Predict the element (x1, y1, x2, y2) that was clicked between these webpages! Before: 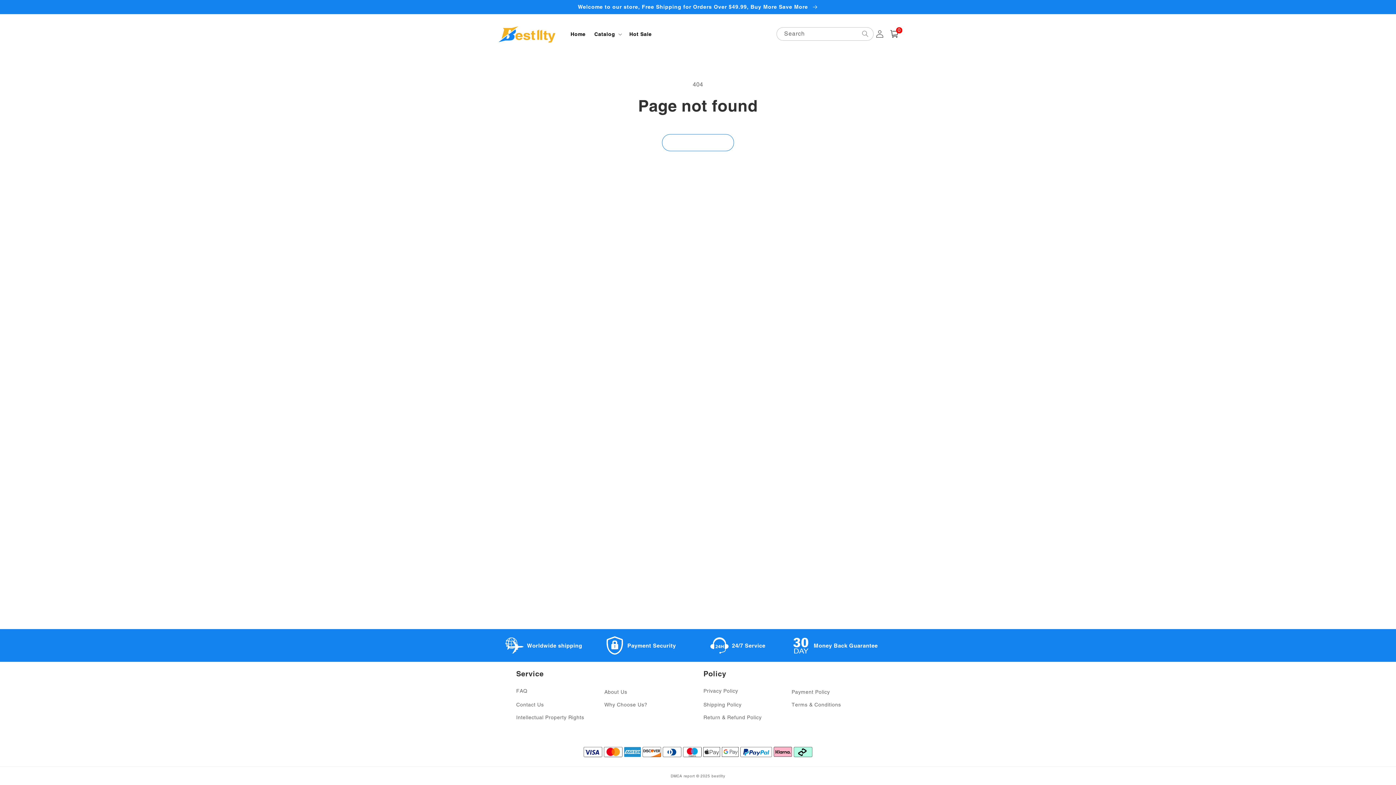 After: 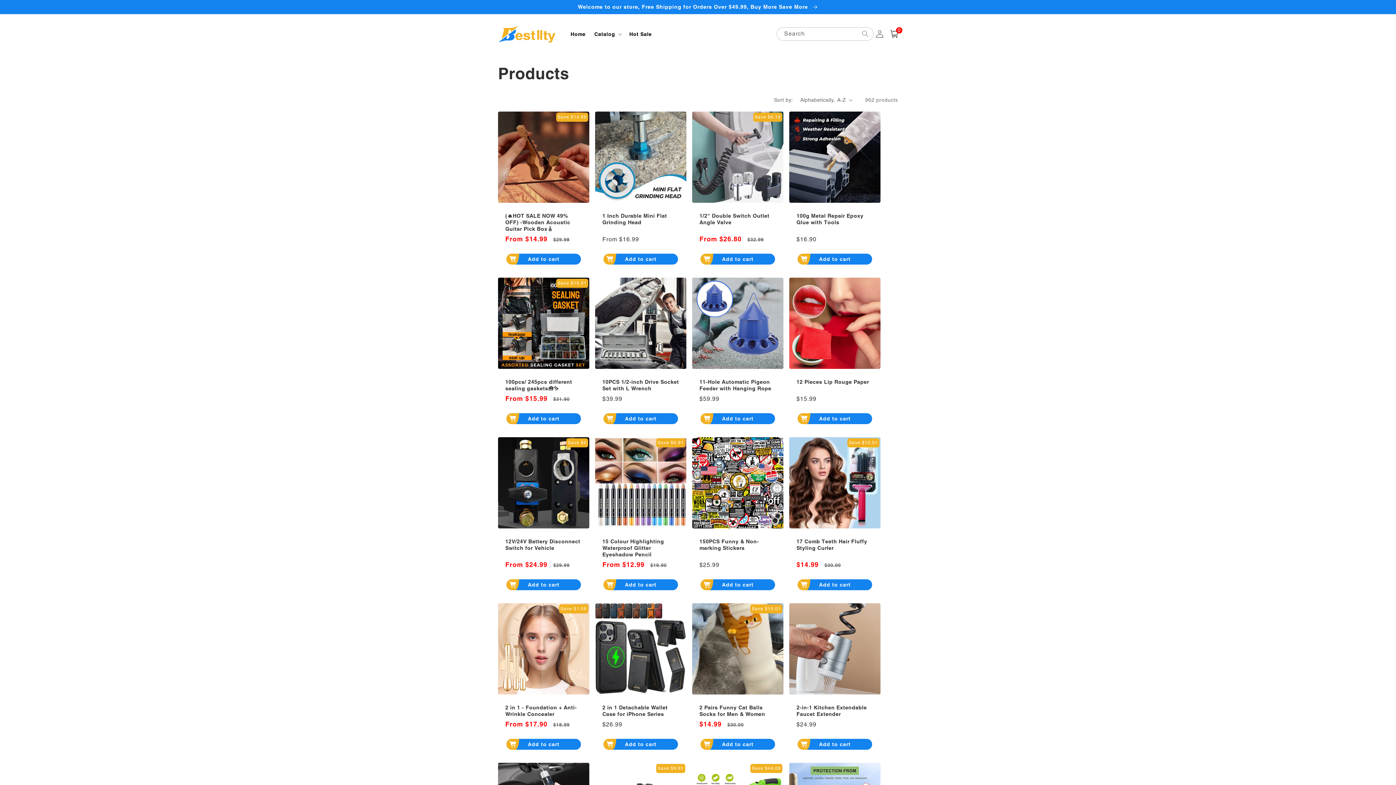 Action: bbox: (594, 30, 615, 37) label: Catalog